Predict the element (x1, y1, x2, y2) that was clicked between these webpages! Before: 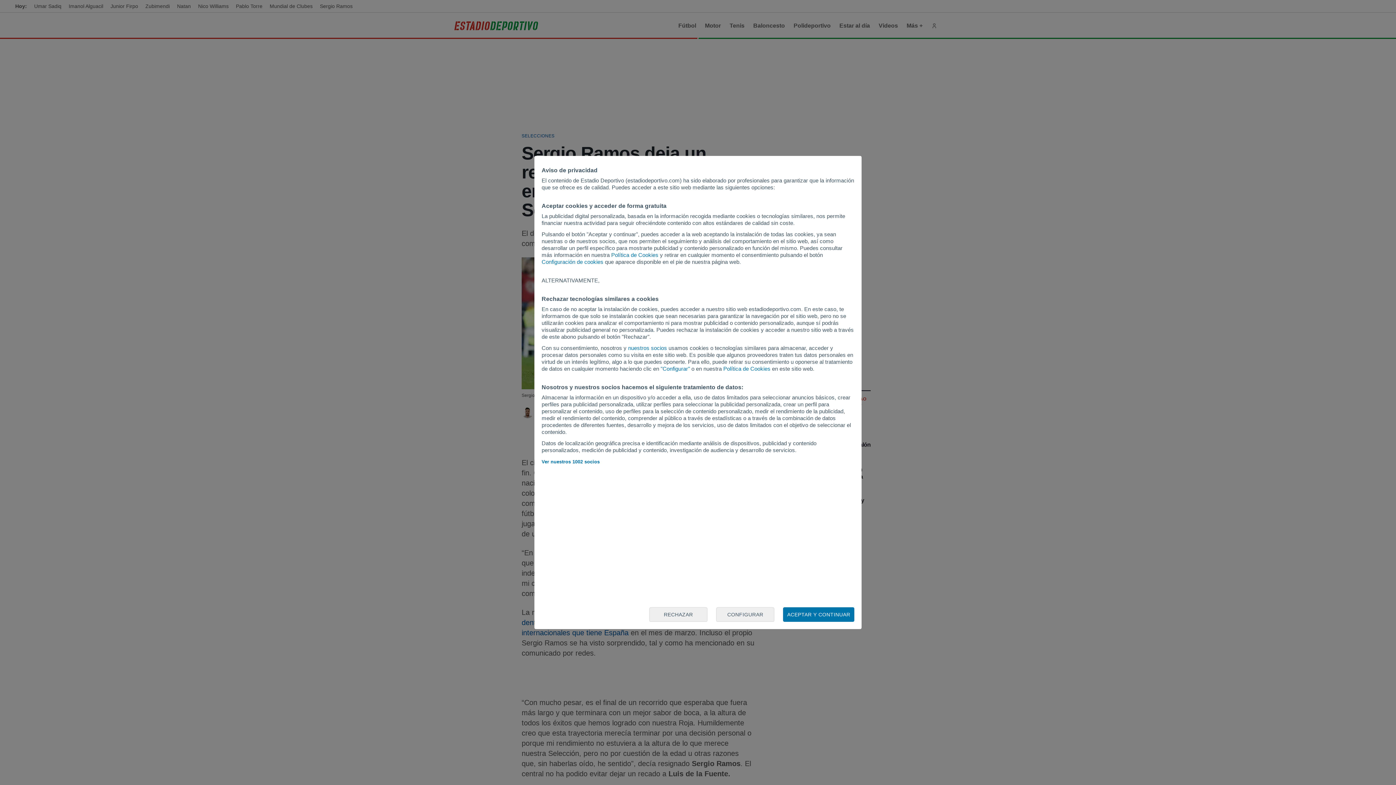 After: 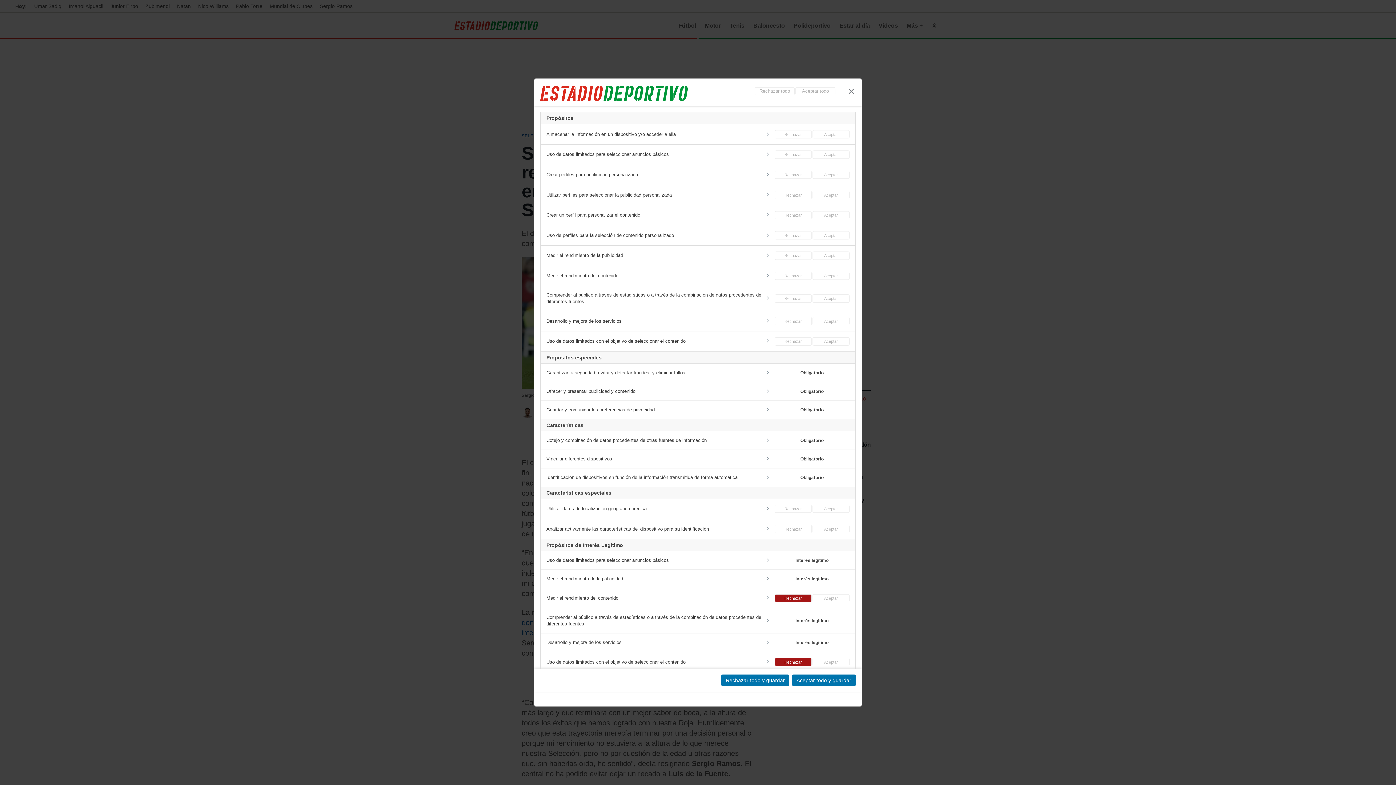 Action: label: CONFIGURAR bbox: (716, 607, 774, 622)